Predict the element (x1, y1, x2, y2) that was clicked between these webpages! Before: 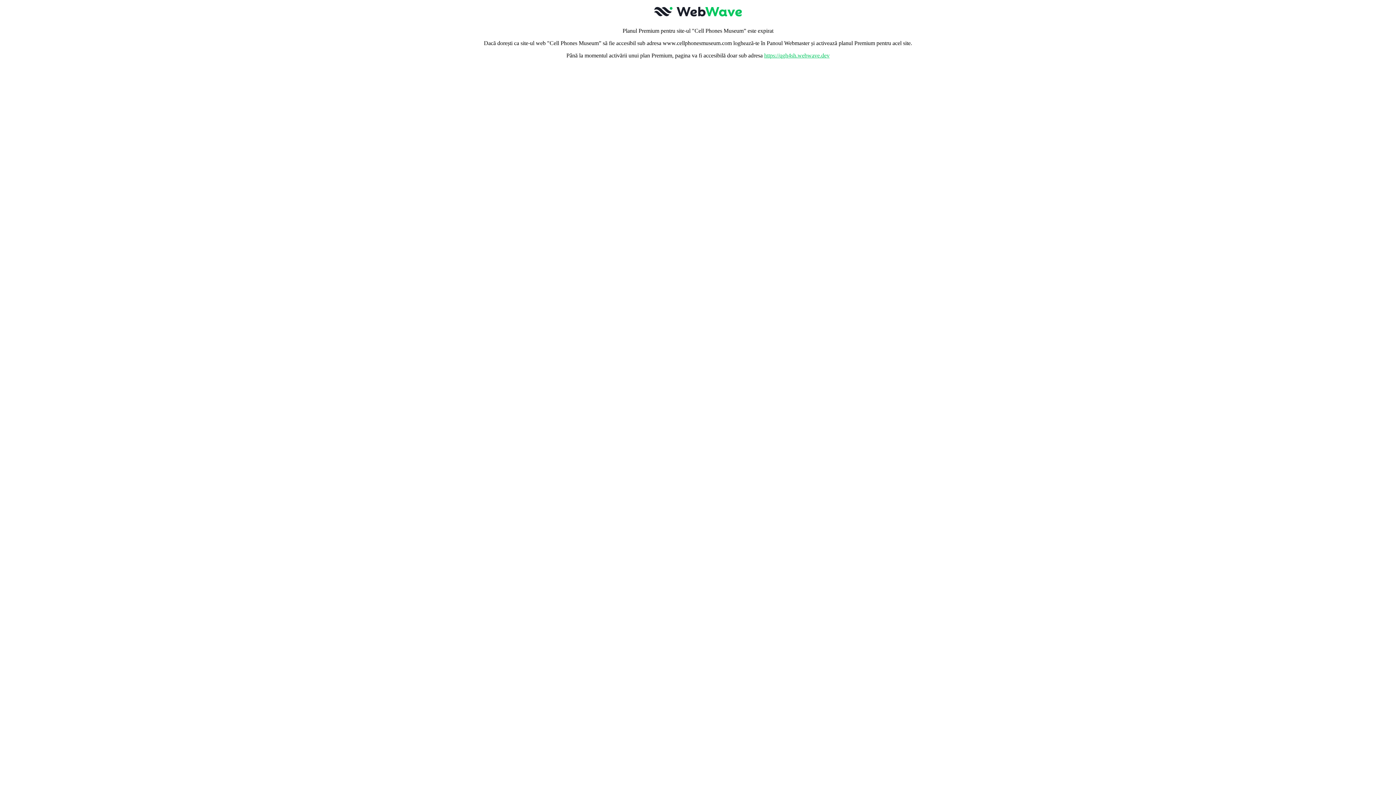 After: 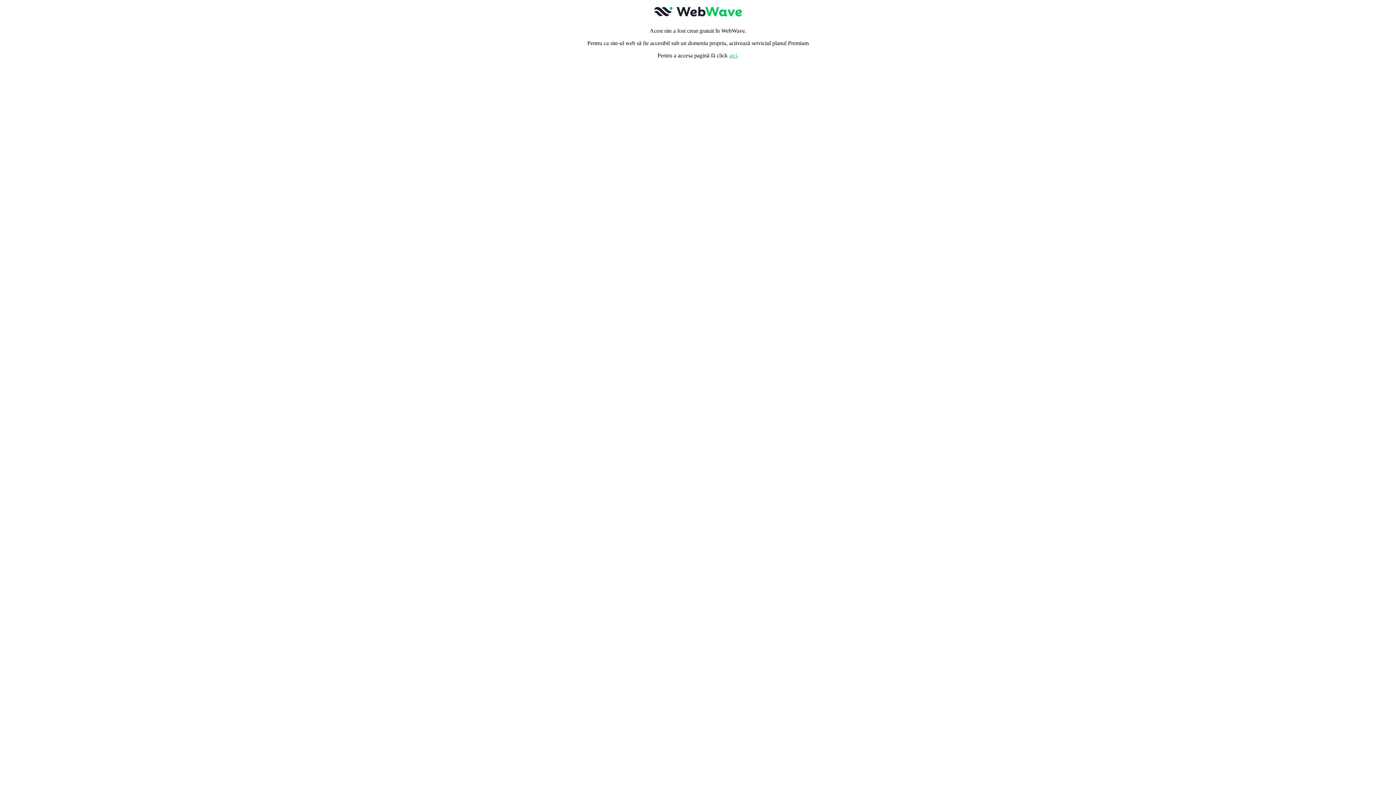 Action: label: https://qgh4sh.webwave.dev bbox: (764, 52, 829, 58)